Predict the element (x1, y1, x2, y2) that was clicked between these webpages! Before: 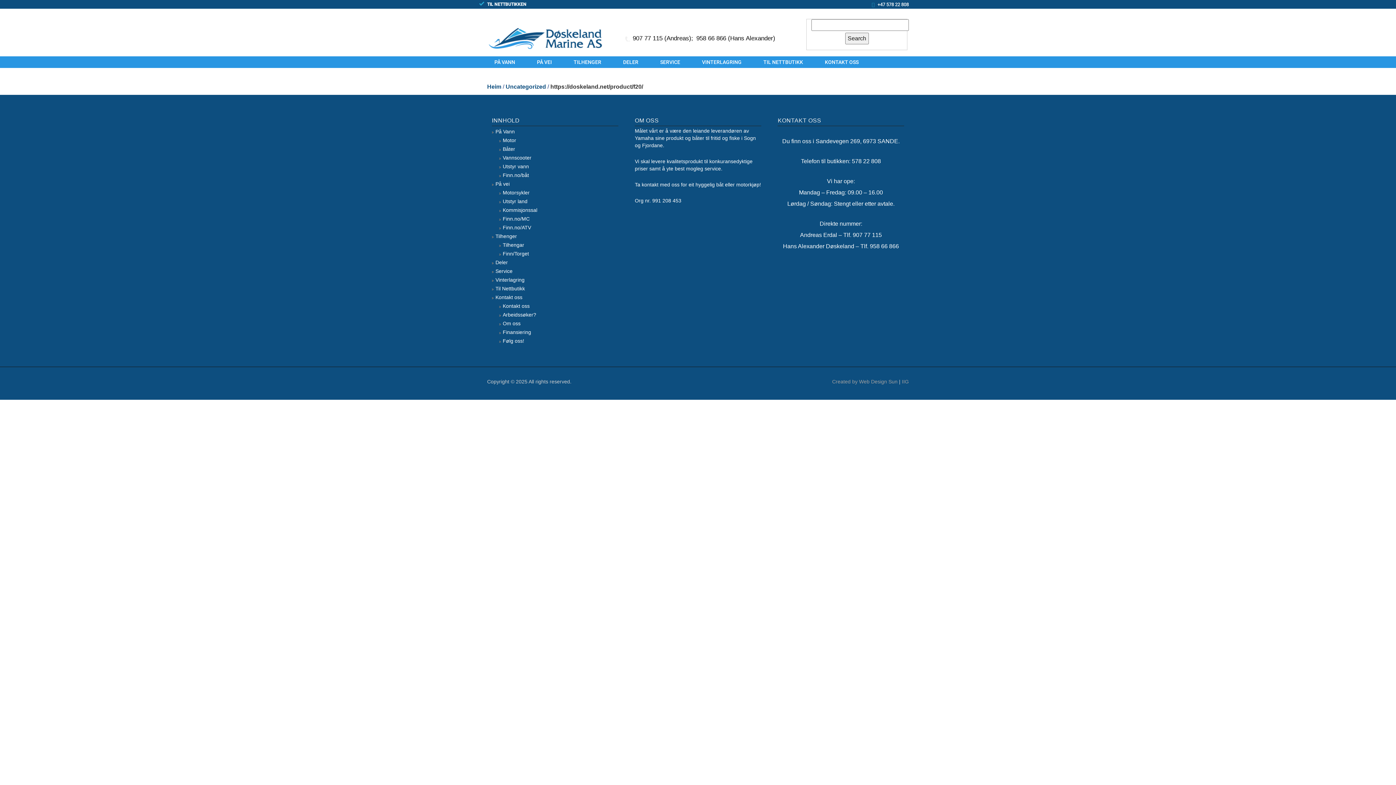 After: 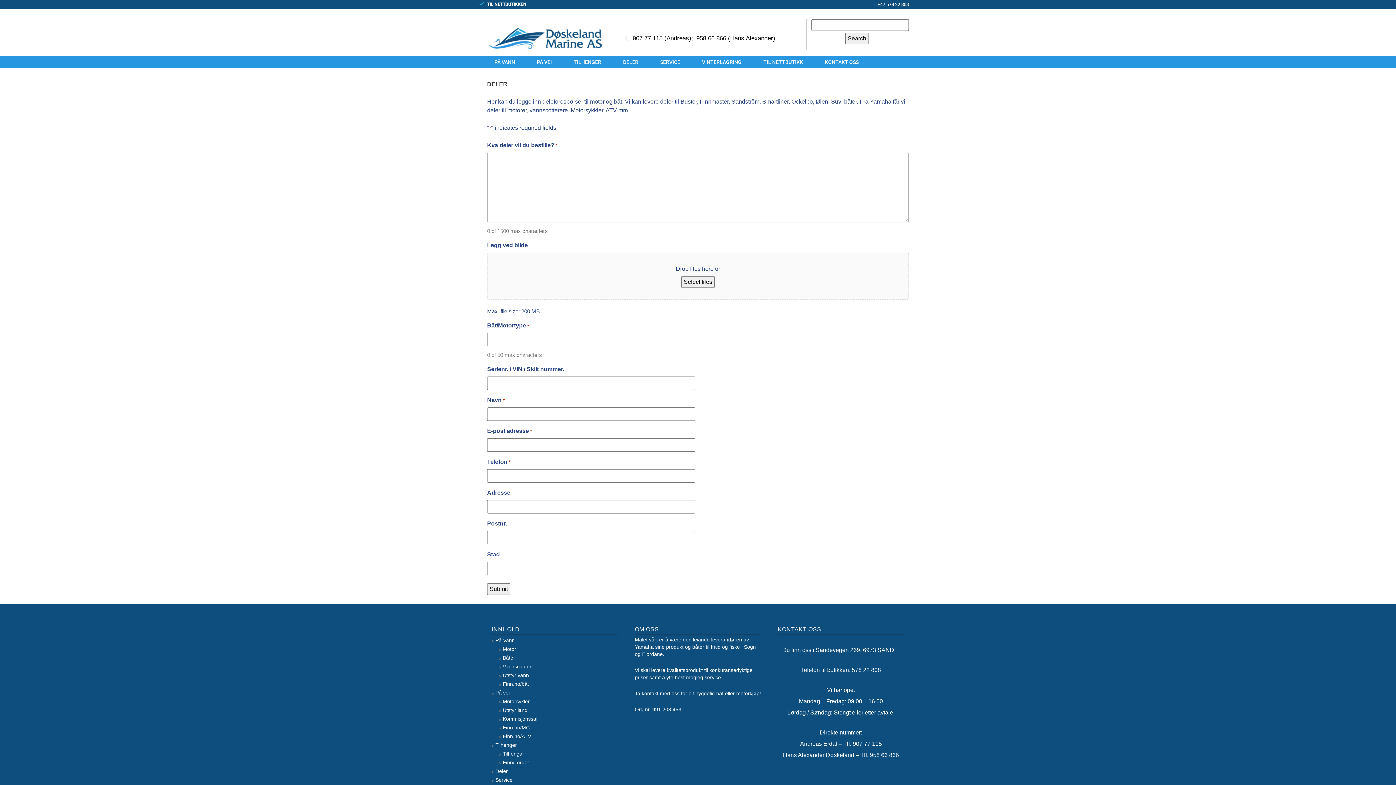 Action: label: Deler bbox: (492, 259, 508, 265)